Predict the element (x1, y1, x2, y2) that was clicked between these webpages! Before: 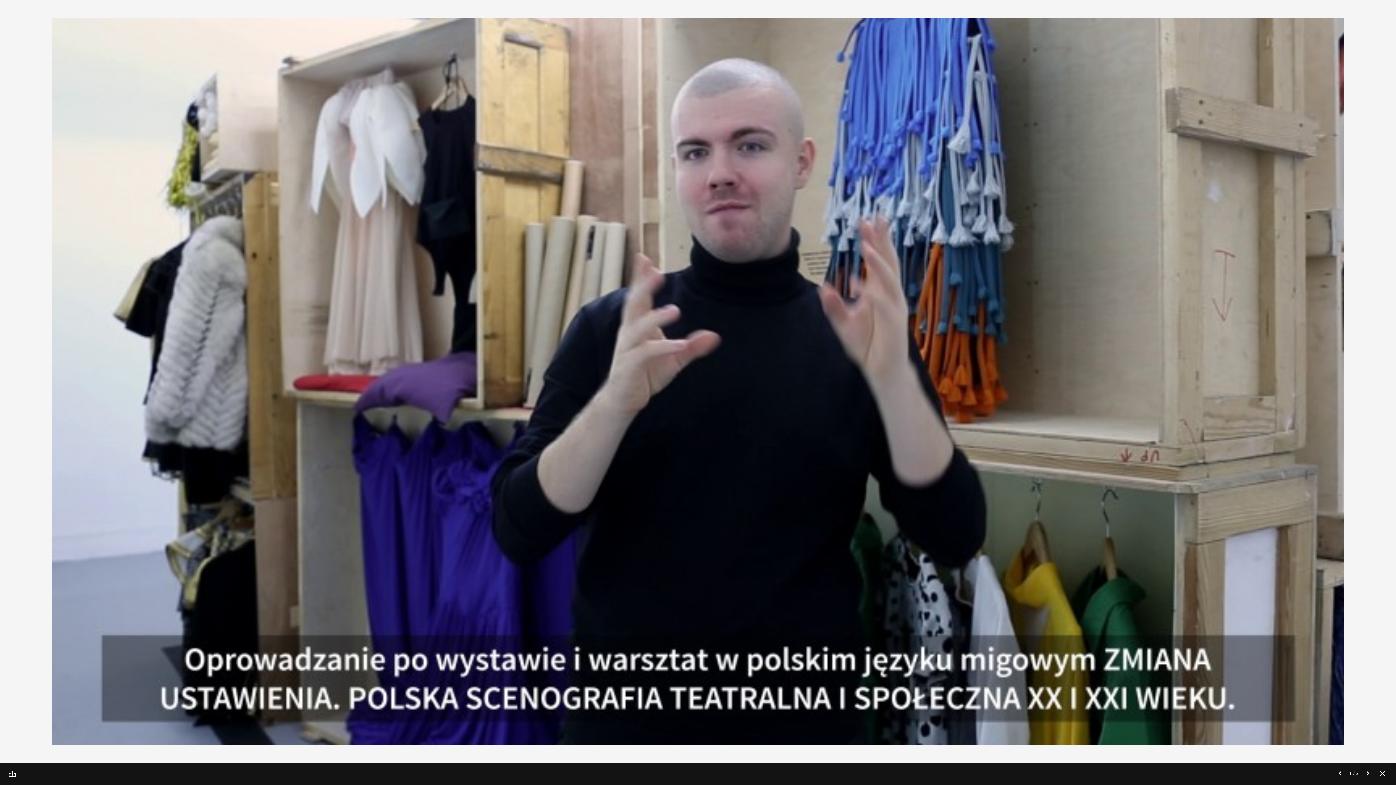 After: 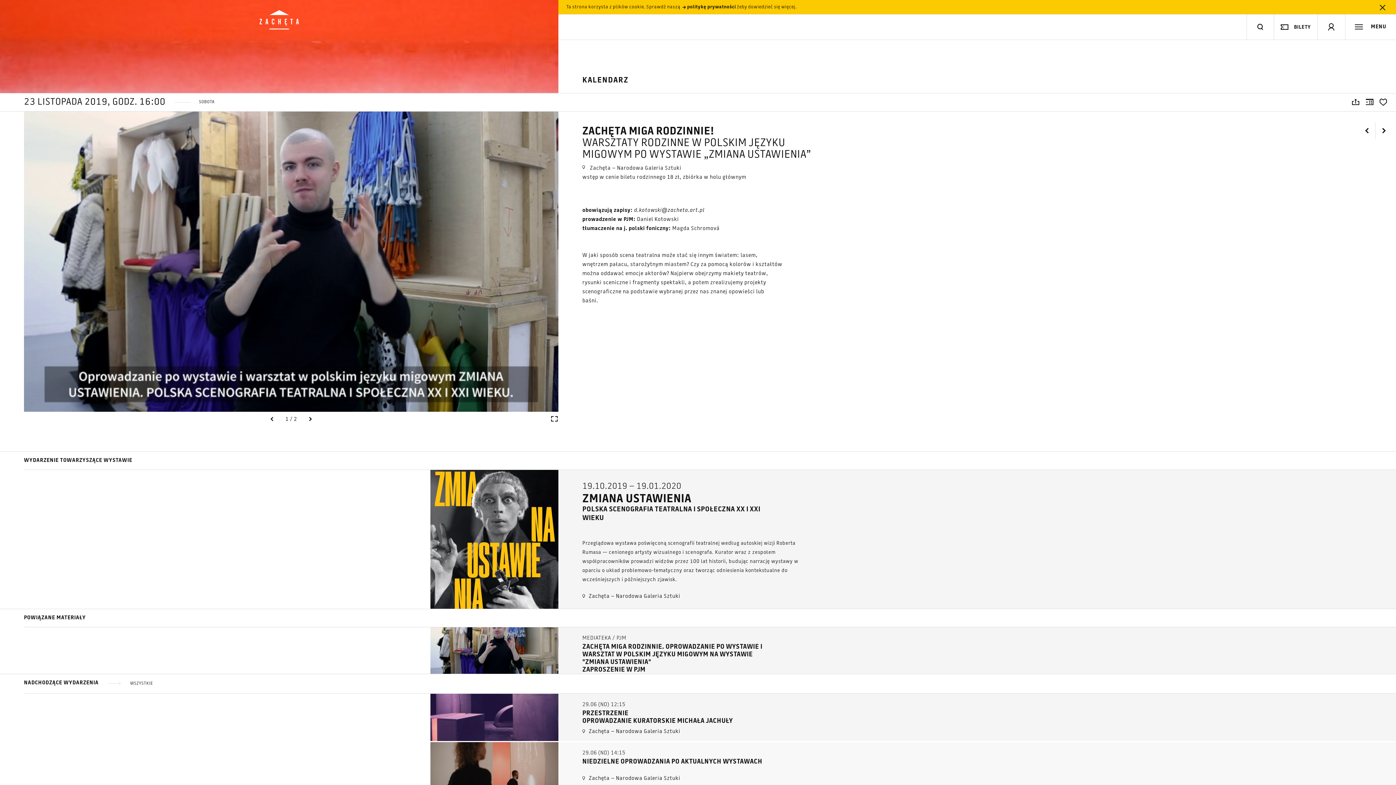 Action: bbox: (1375, 766, 1390, 781)